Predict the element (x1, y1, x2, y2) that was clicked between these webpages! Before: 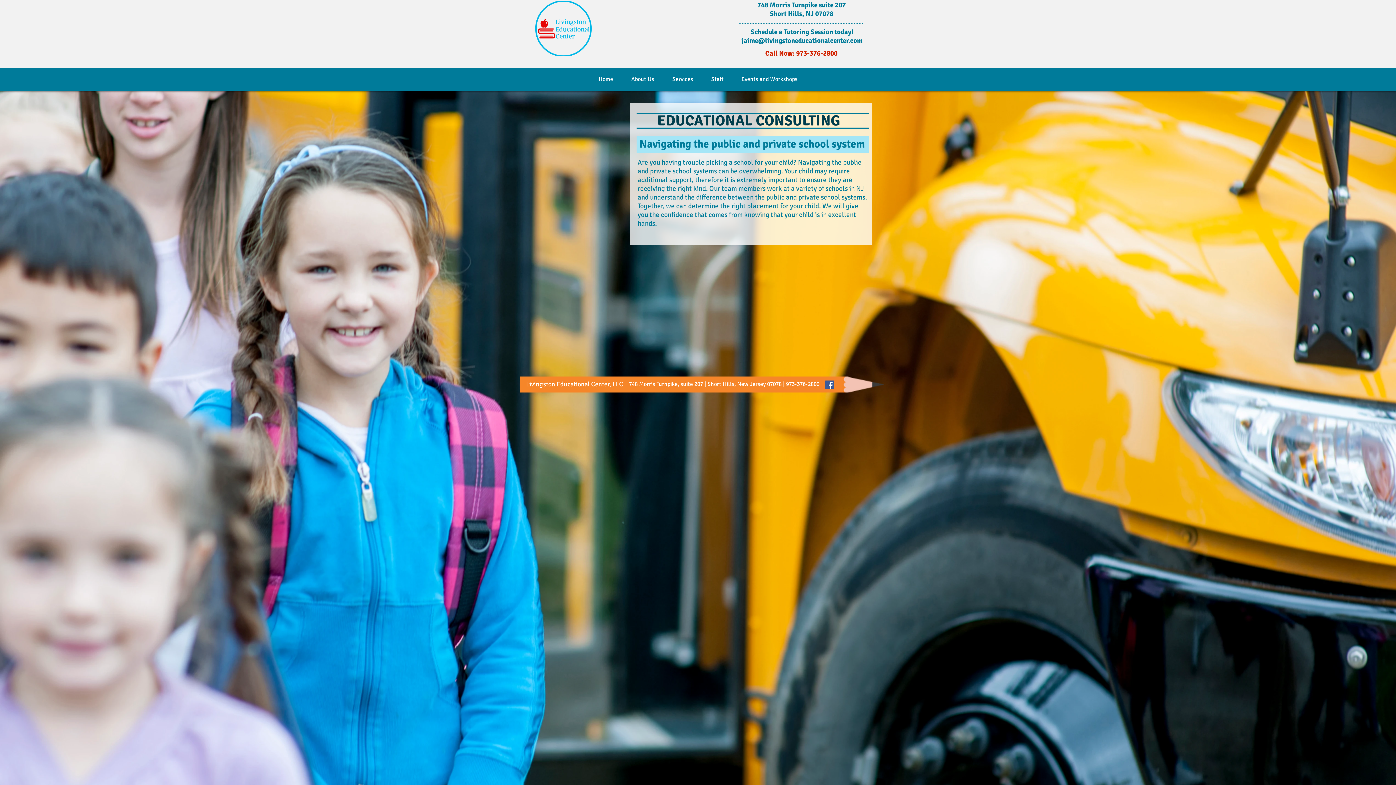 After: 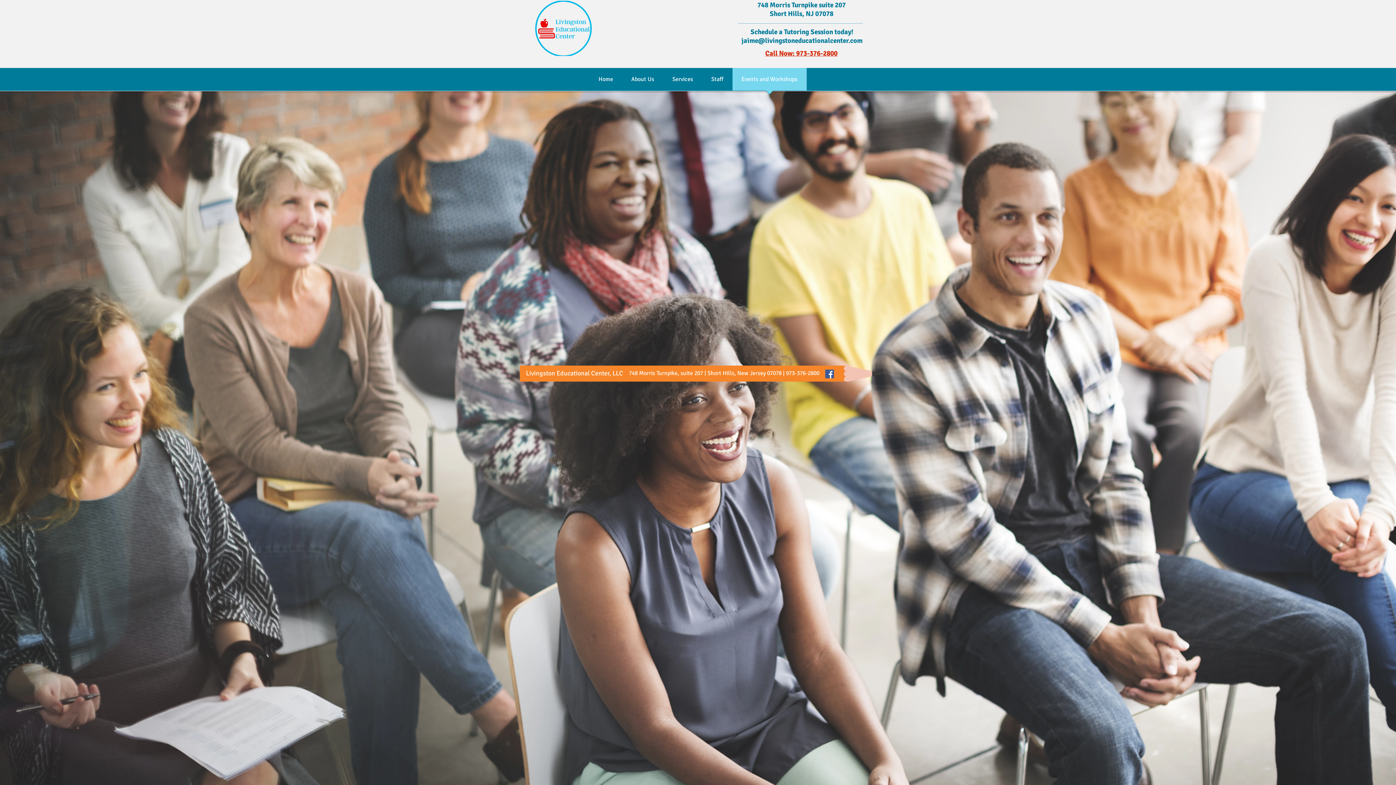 Action: bbox: (732, 68, 806, 95) label: Events and Workshops